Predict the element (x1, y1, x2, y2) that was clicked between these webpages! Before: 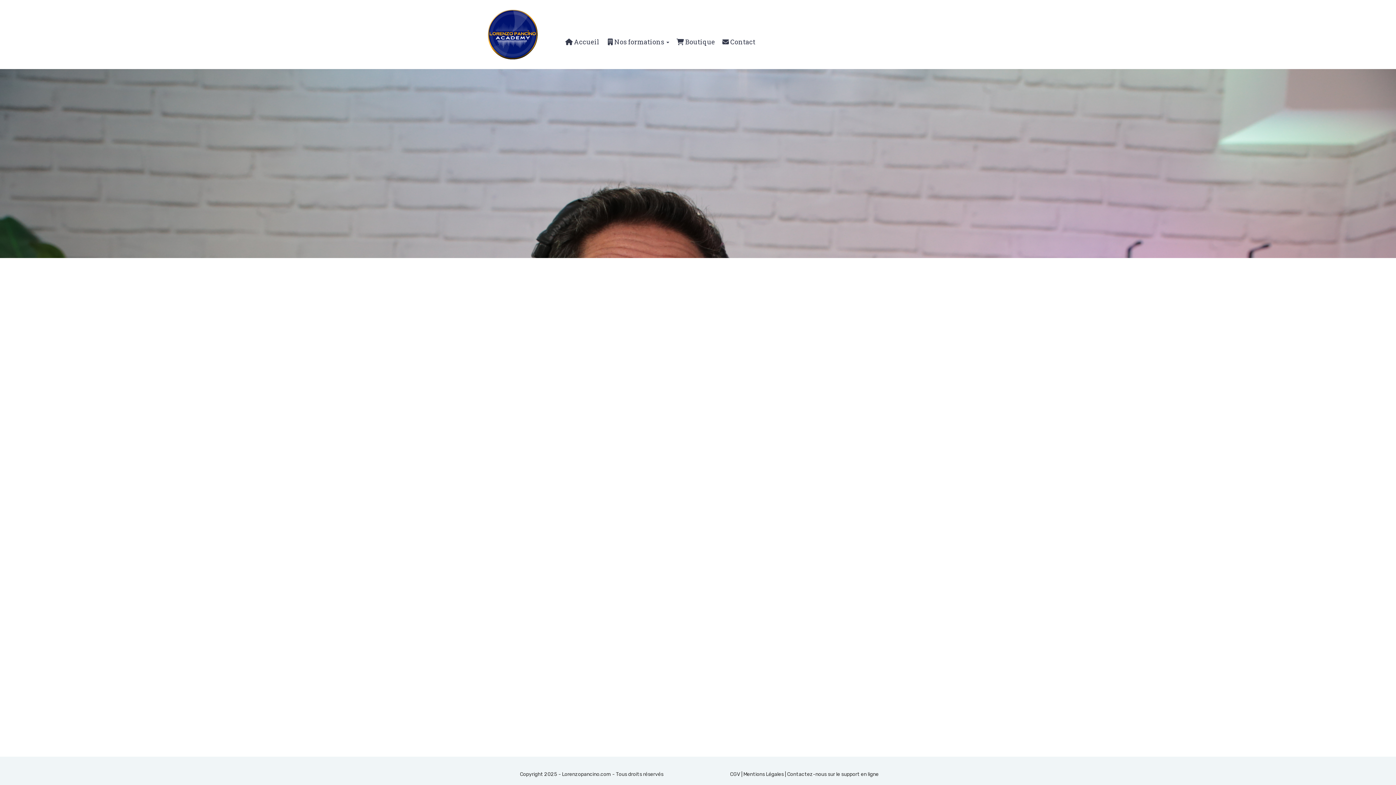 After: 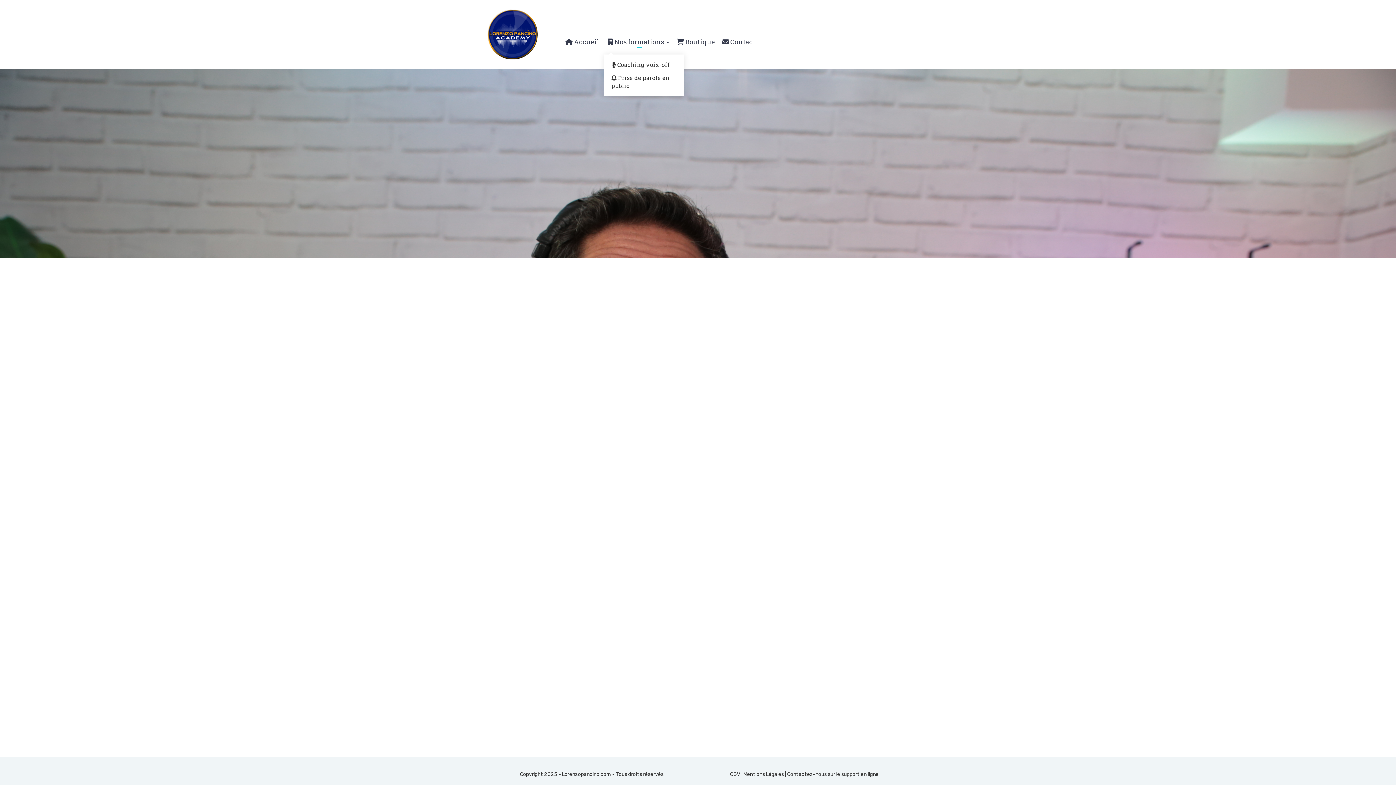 Action: label:  Nos formations  bbox: (604, 27, 673, 56)